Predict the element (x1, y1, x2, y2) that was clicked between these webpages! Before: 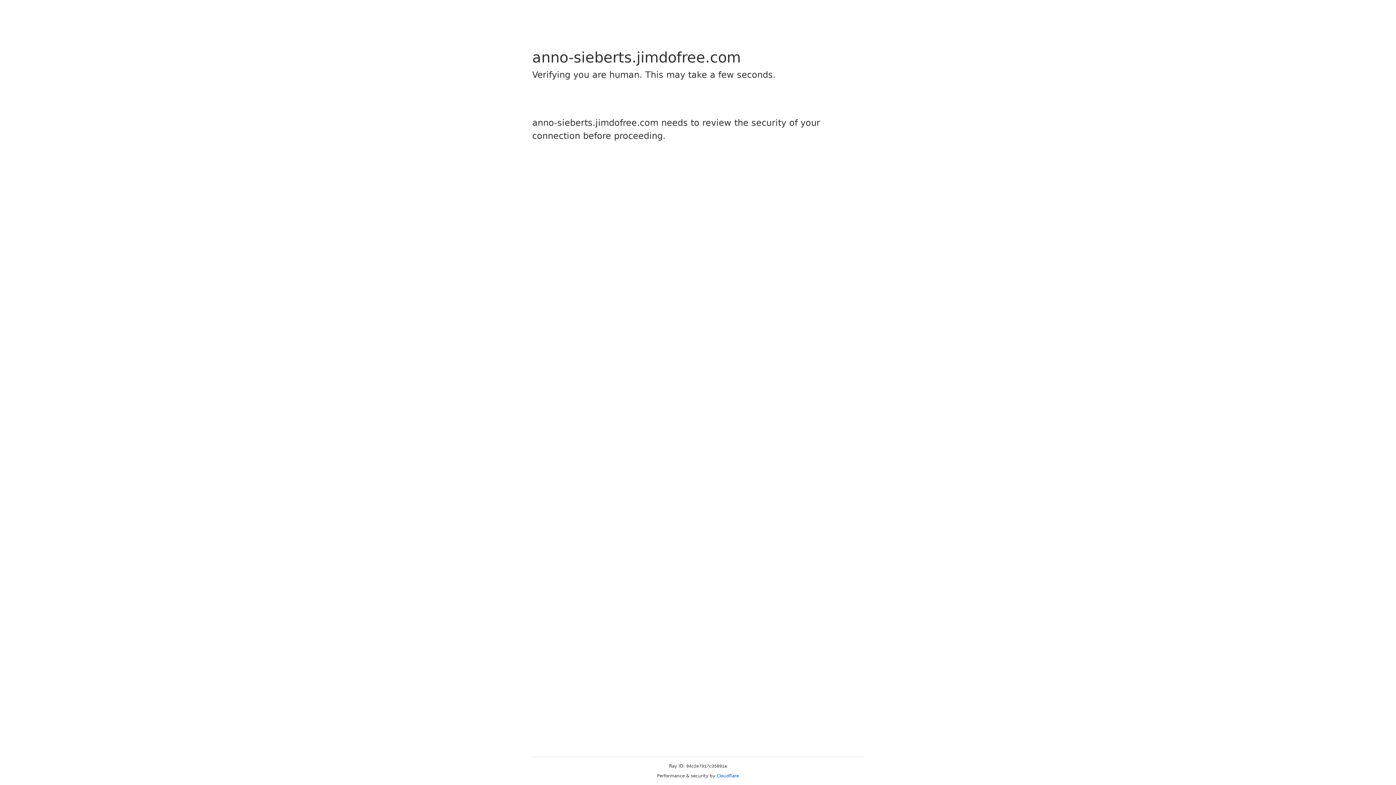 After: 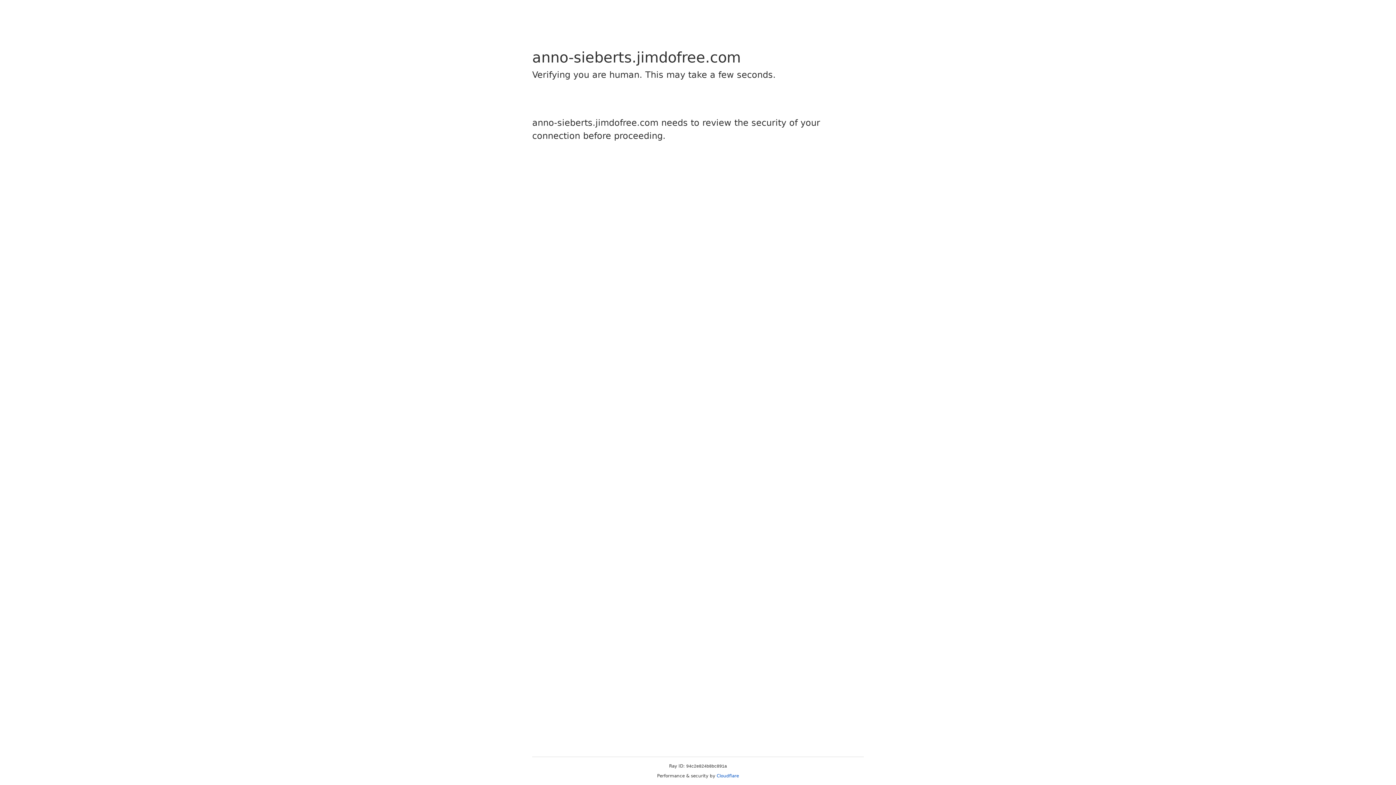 Action: bbox: (716, 773, 739, 778) label: Cloudflare